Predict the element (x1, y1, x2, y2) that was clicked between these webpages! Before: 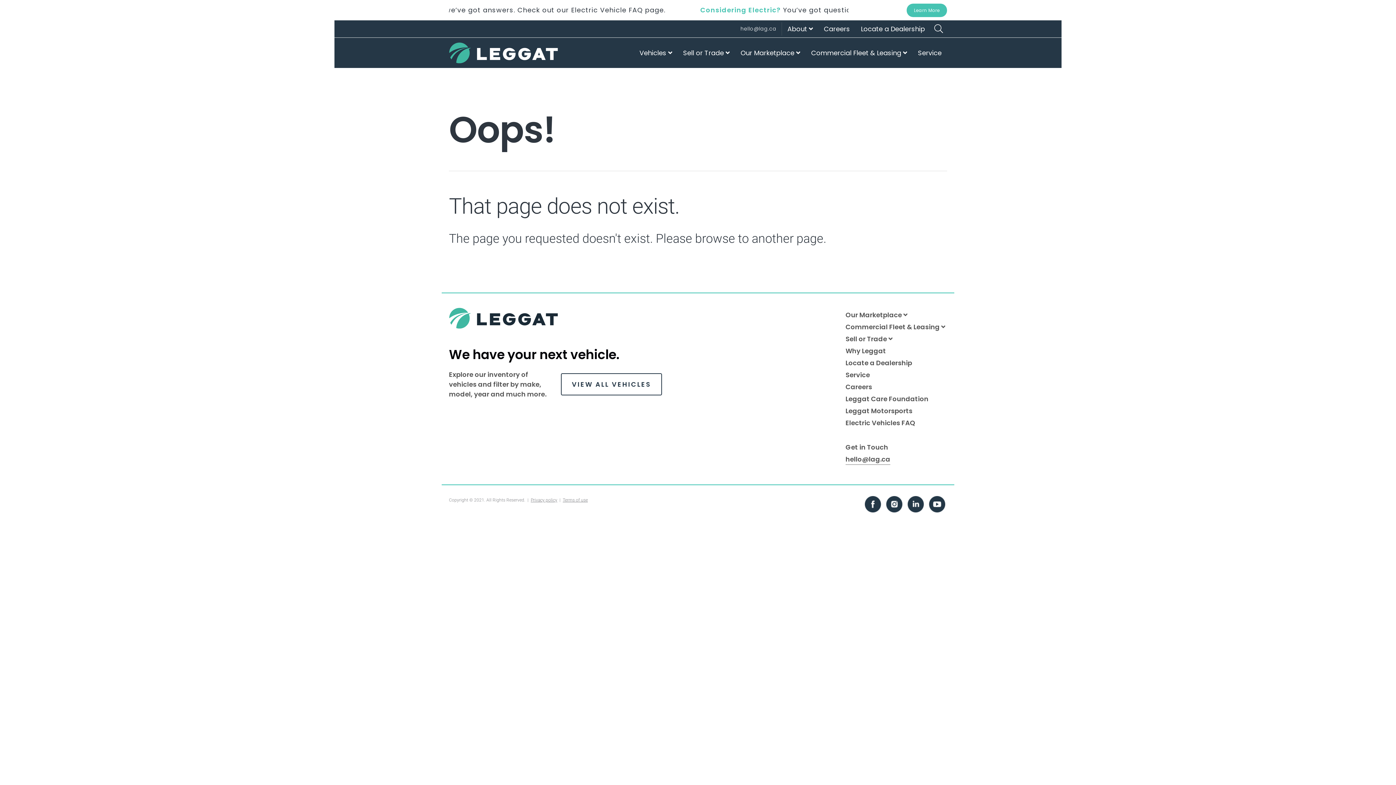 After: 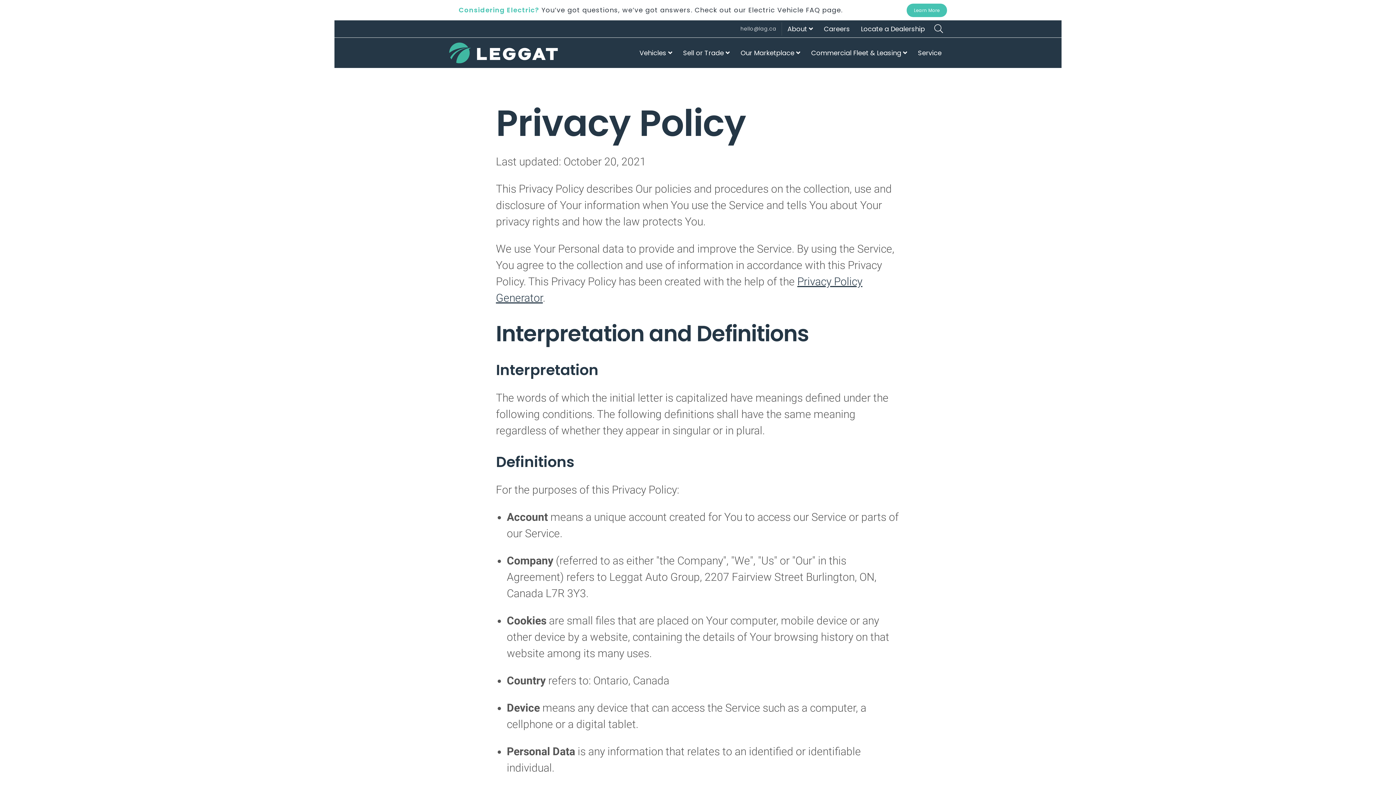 Action: bbox: (530, 497, 557, 502) label: Privacy policy